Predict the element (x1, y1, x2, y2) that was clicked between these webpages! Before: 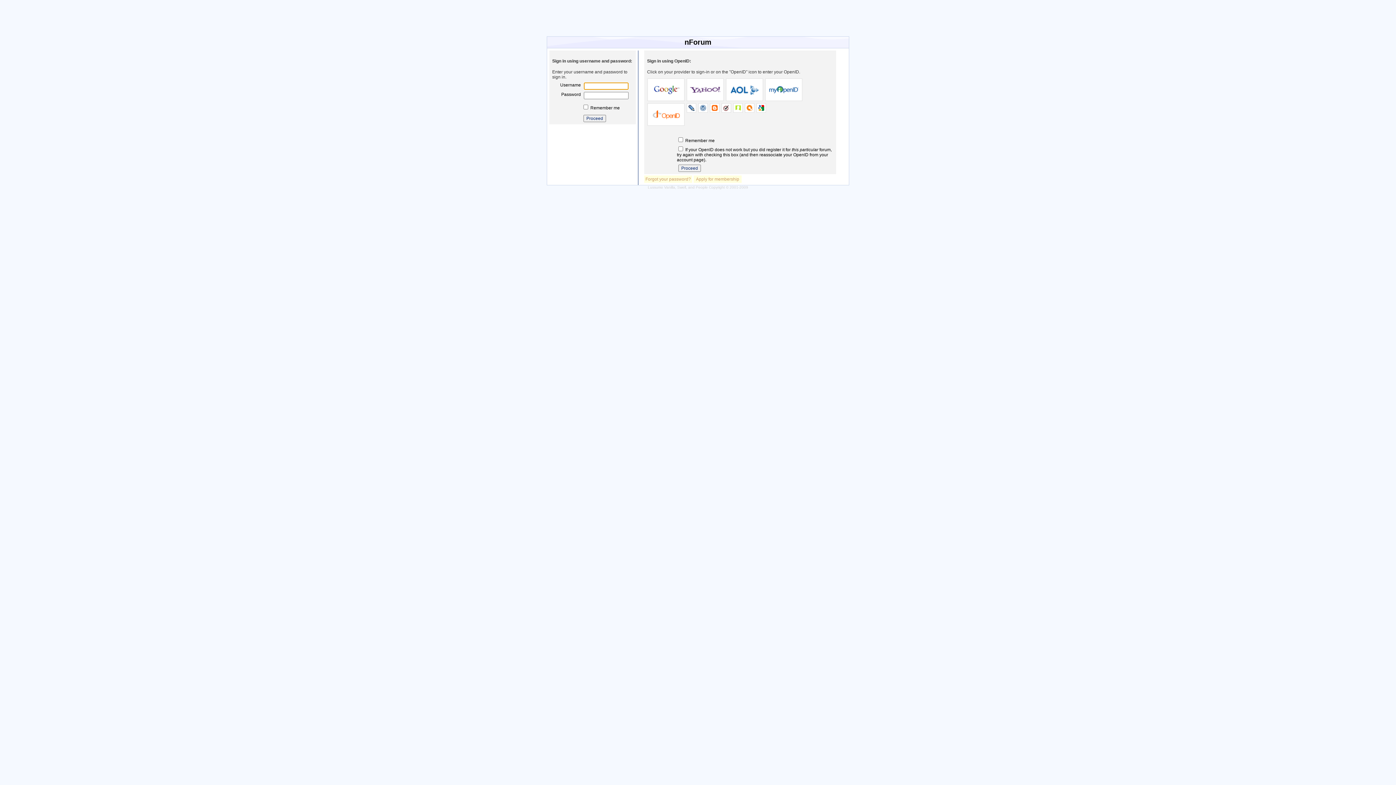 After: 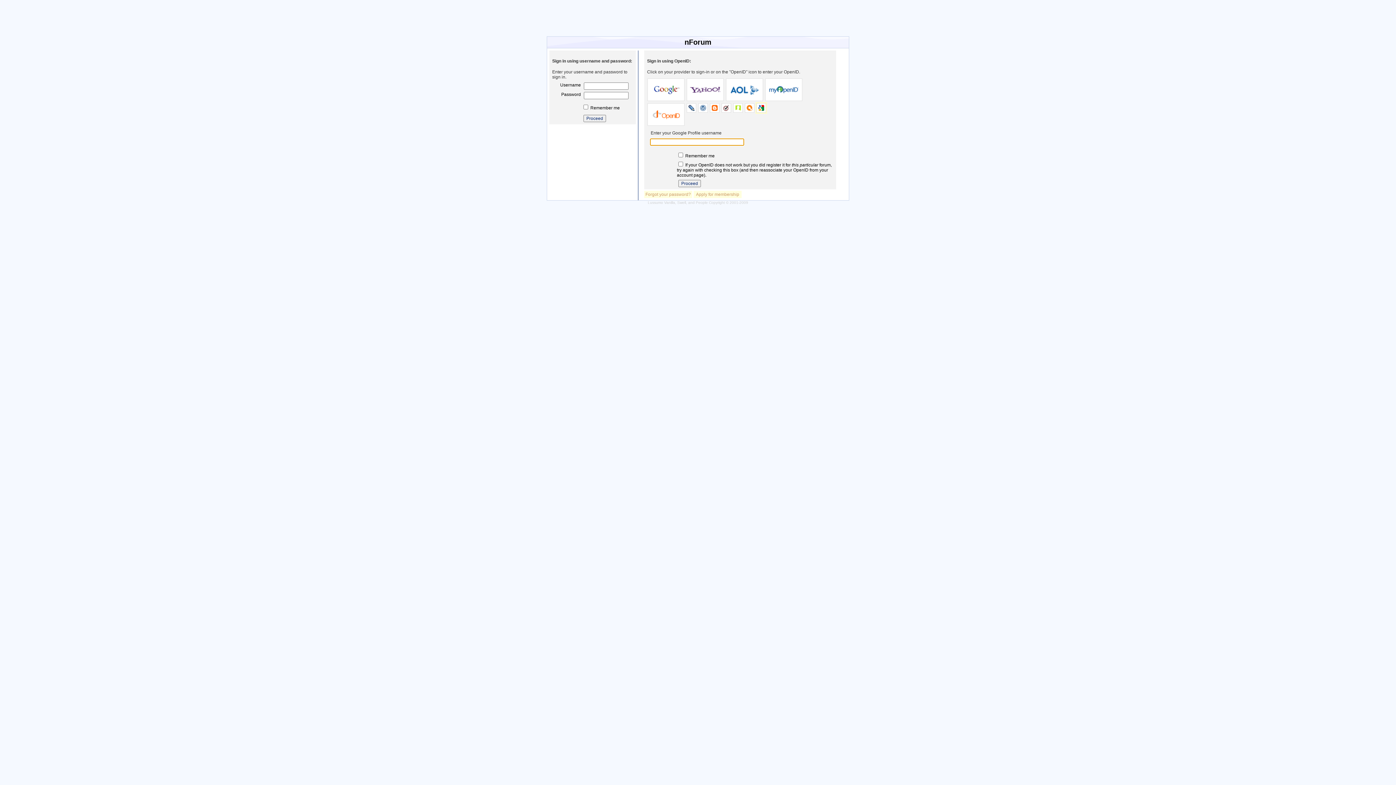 Action: bbox: (756, 103, 766, 112)